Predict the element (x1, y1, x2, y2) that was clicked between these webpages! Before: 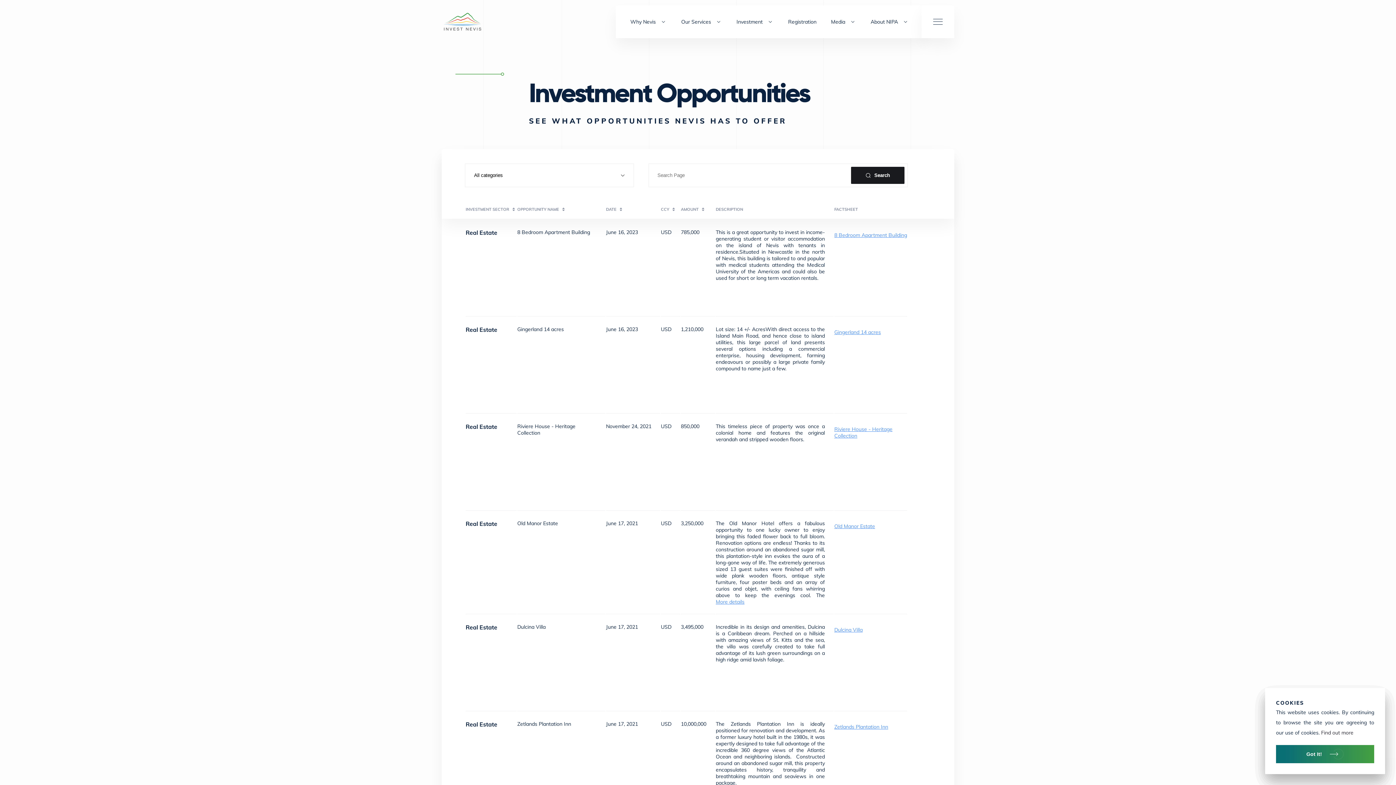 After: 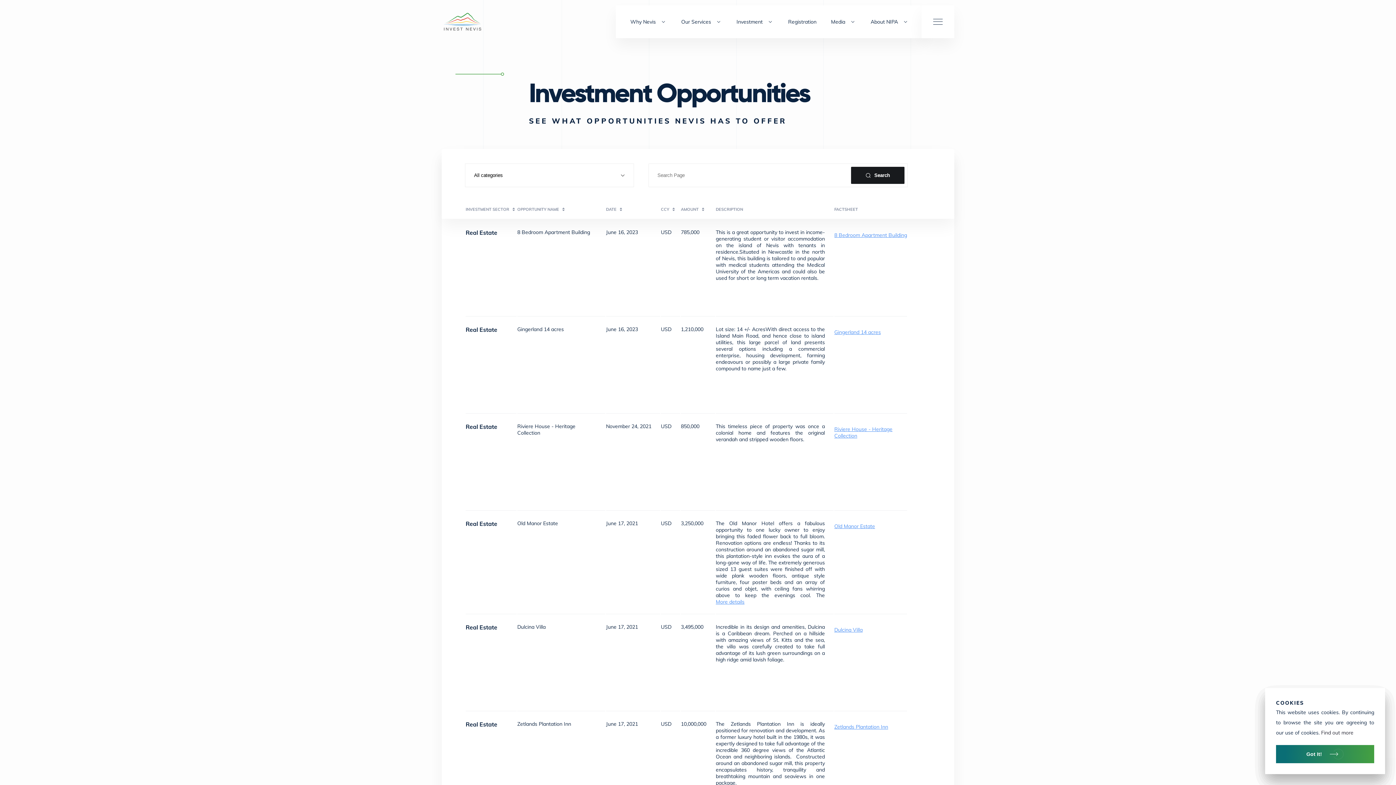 Action: label: Old Manor Estate bbox: (834, 523, 875, 529)